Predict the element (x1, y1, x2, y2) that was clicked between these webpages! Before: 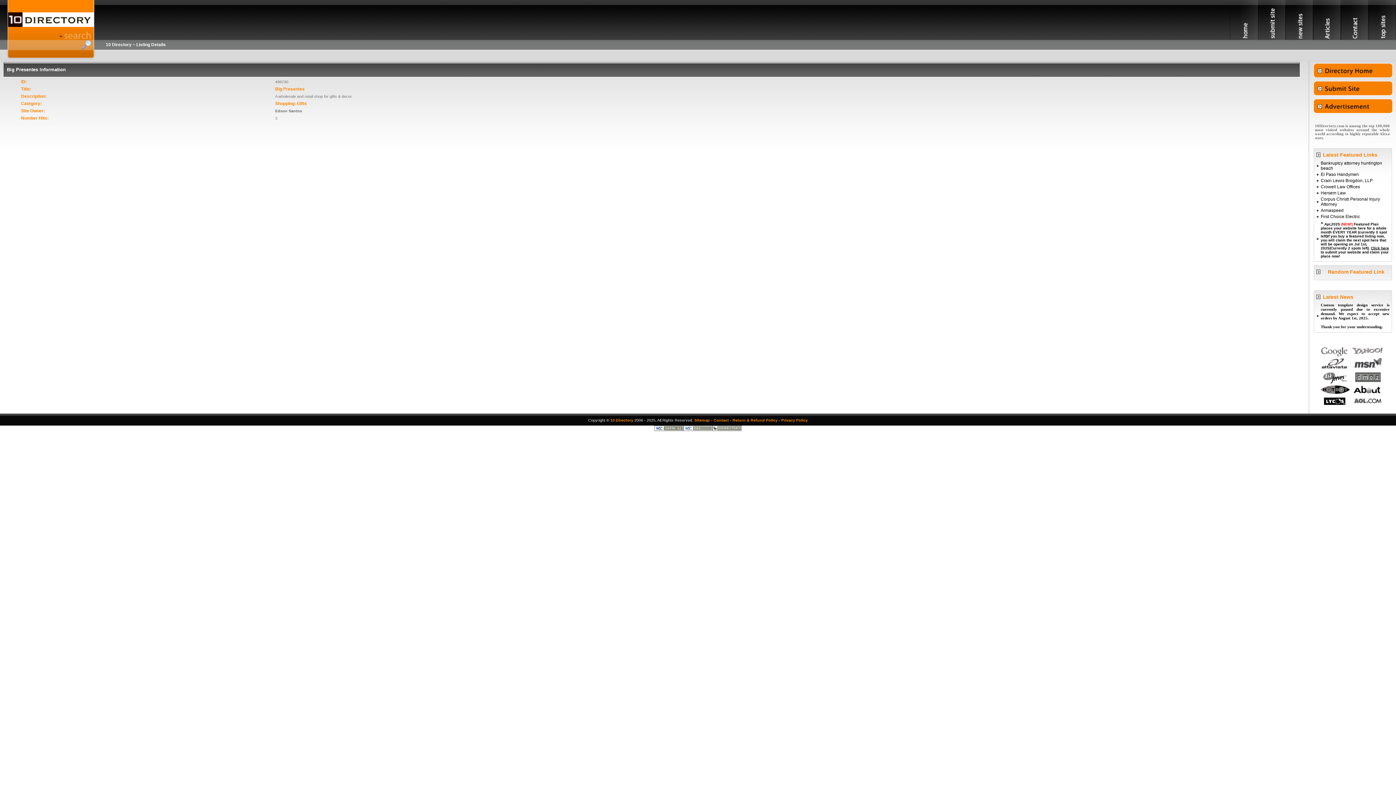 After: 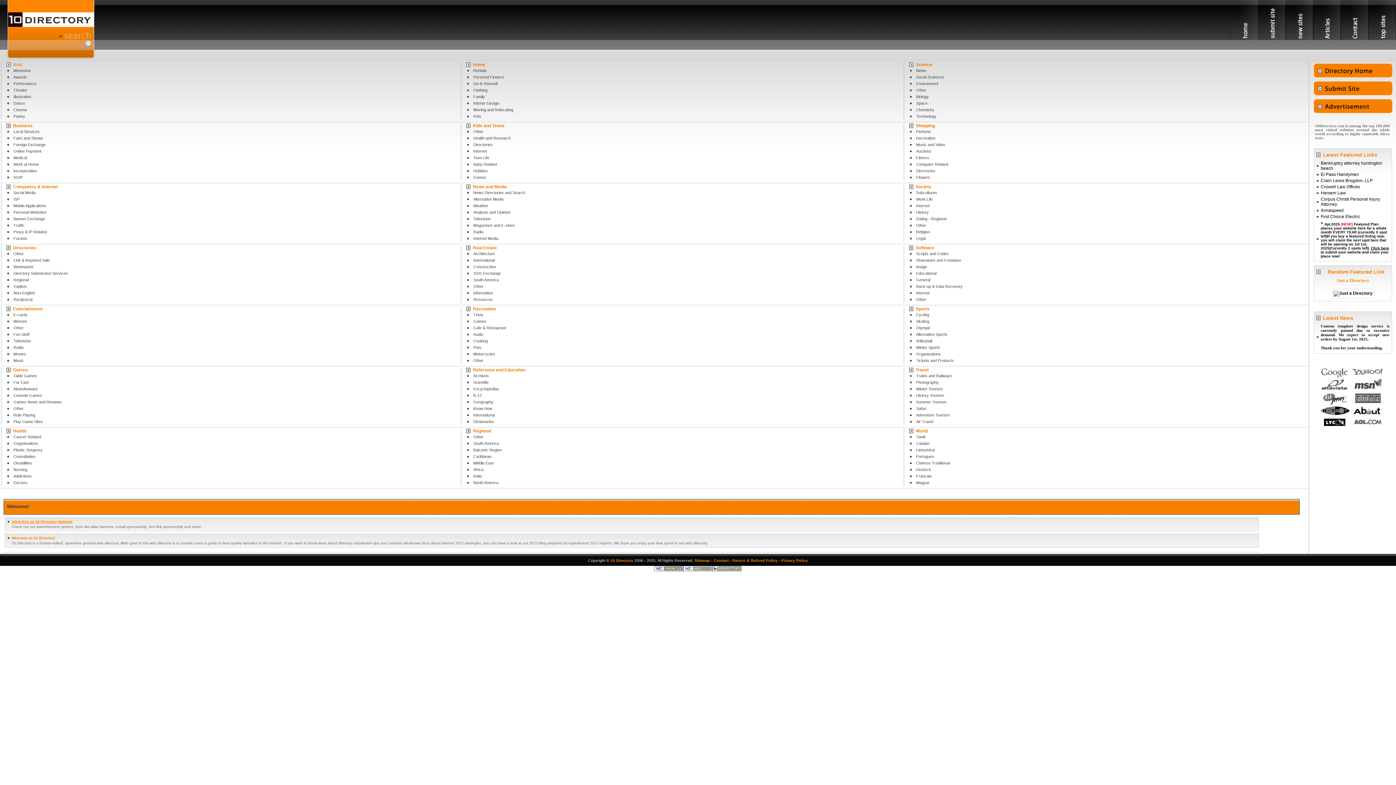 Action: label: 10 Directory bbox: (610, 418, 633, 422)